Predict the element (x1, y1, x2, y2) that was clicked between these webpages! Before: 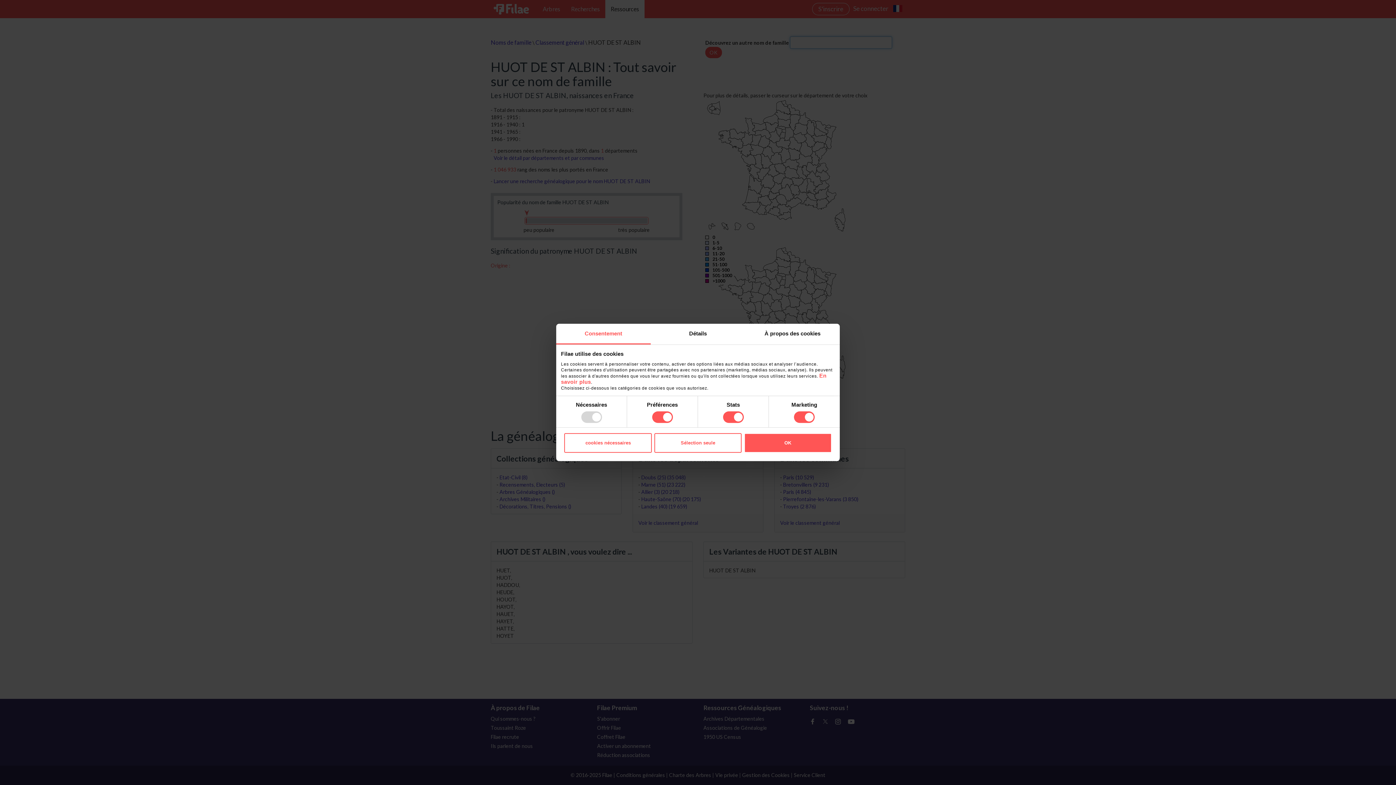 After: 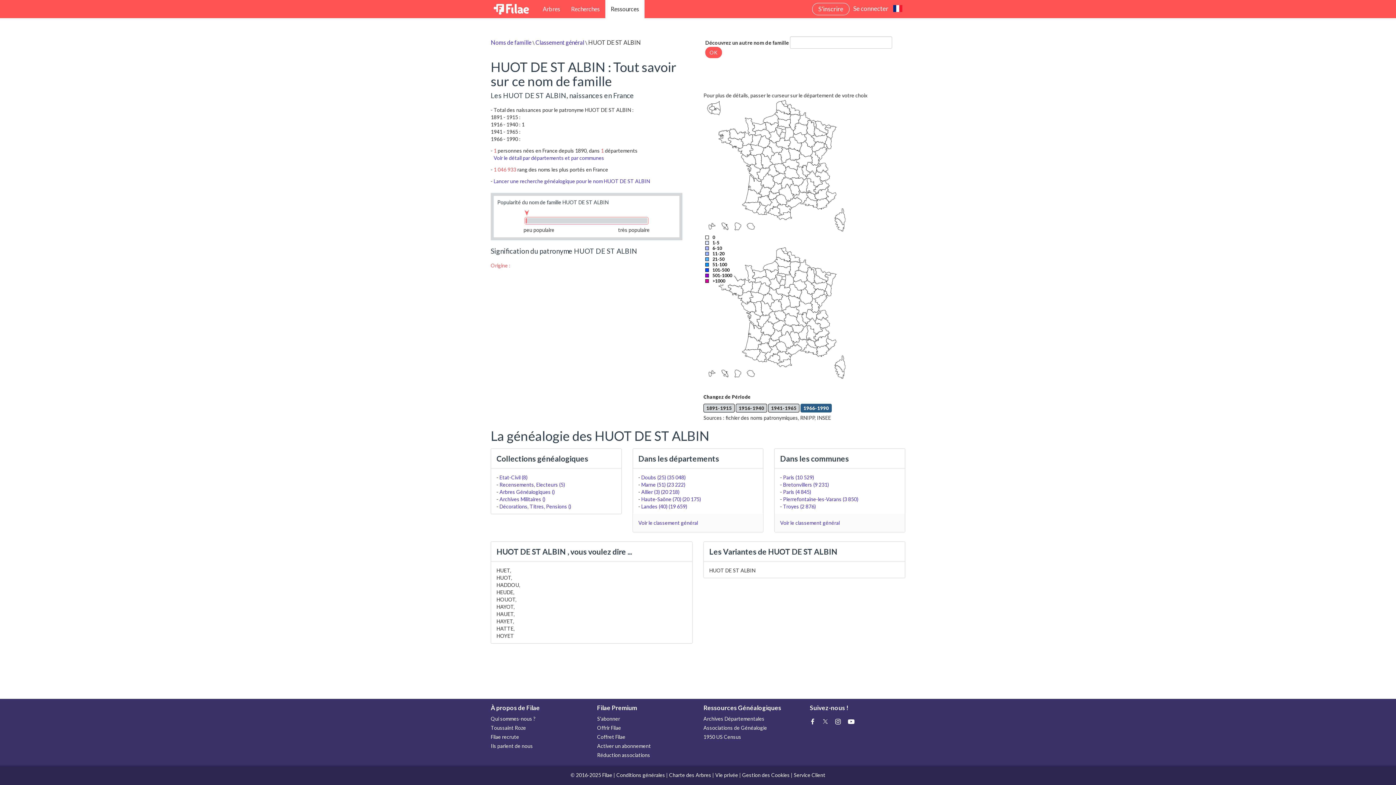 Action: label: Sélection seule bbox: (654, 433, 741, 452)